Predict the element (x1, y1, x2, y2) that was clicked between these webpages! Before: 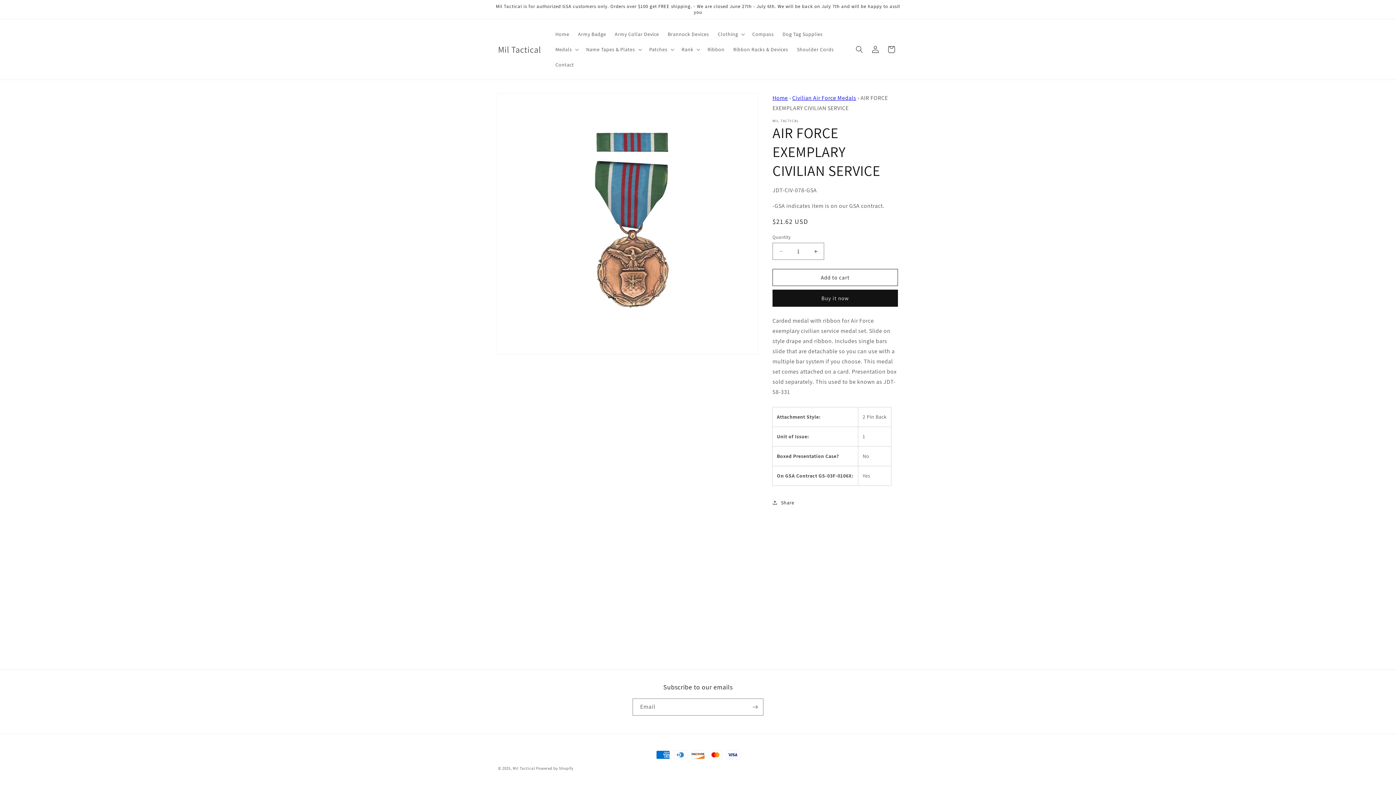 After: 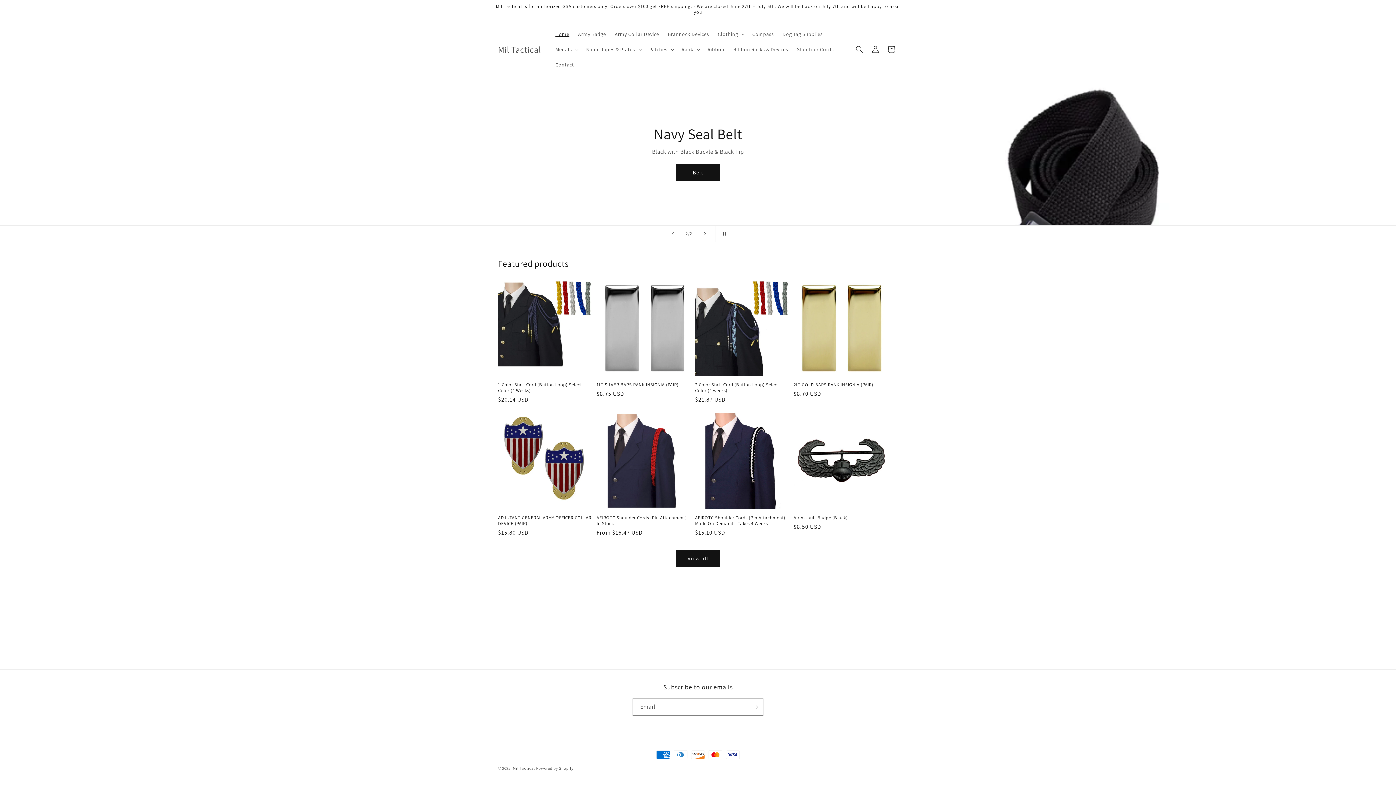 Action: label: Home bbox: (772, 94, 788, 101)